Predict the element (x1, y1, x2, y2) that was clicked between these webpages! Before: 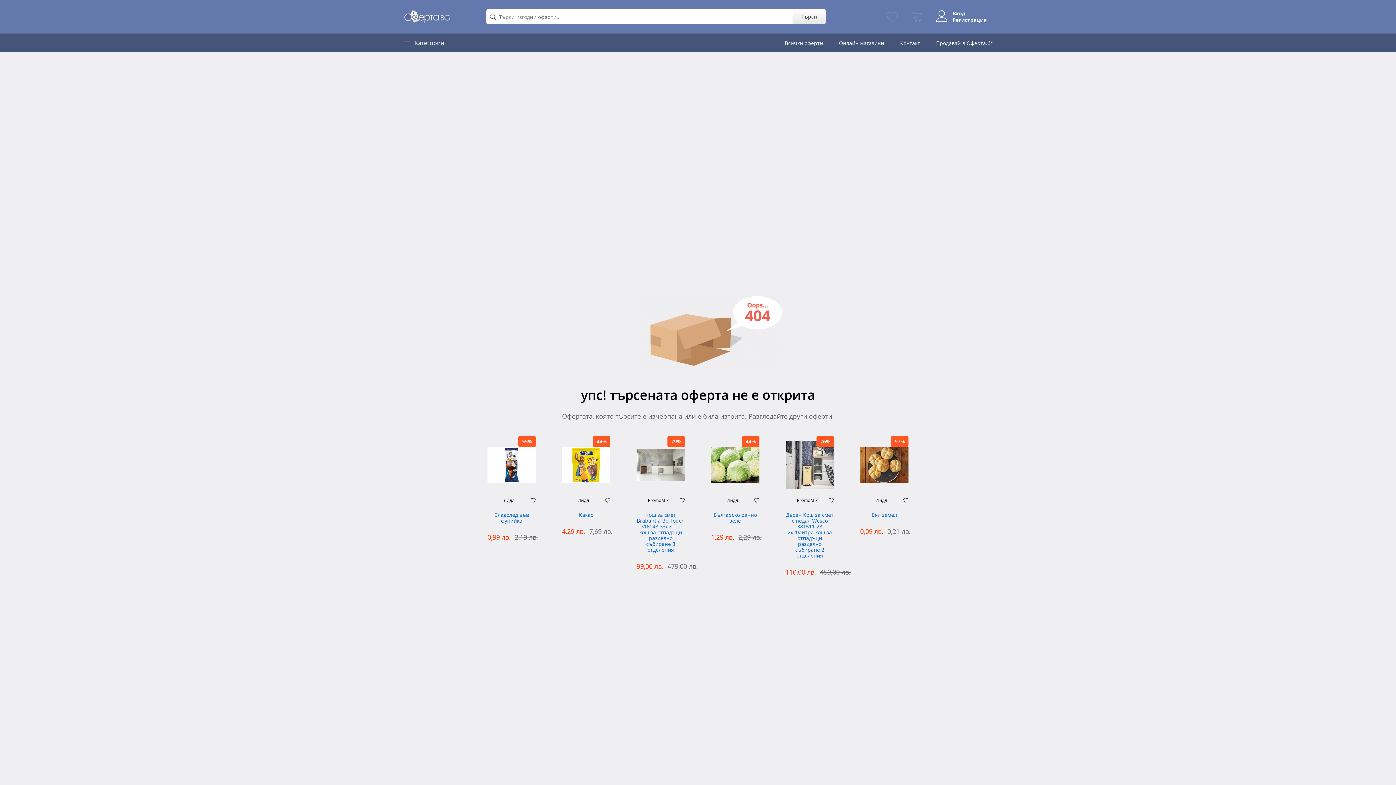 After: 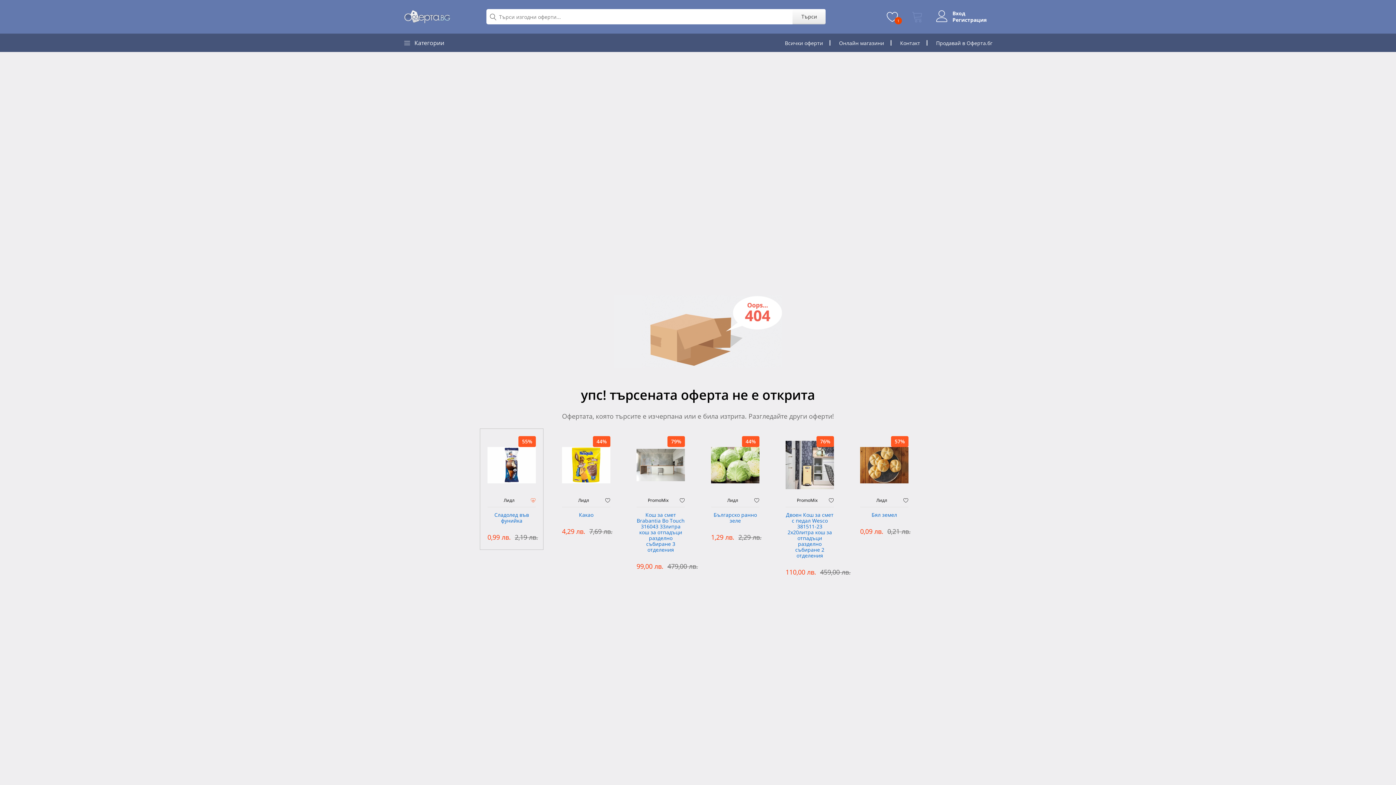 Action: bbox: (530, 497, 536, 504)